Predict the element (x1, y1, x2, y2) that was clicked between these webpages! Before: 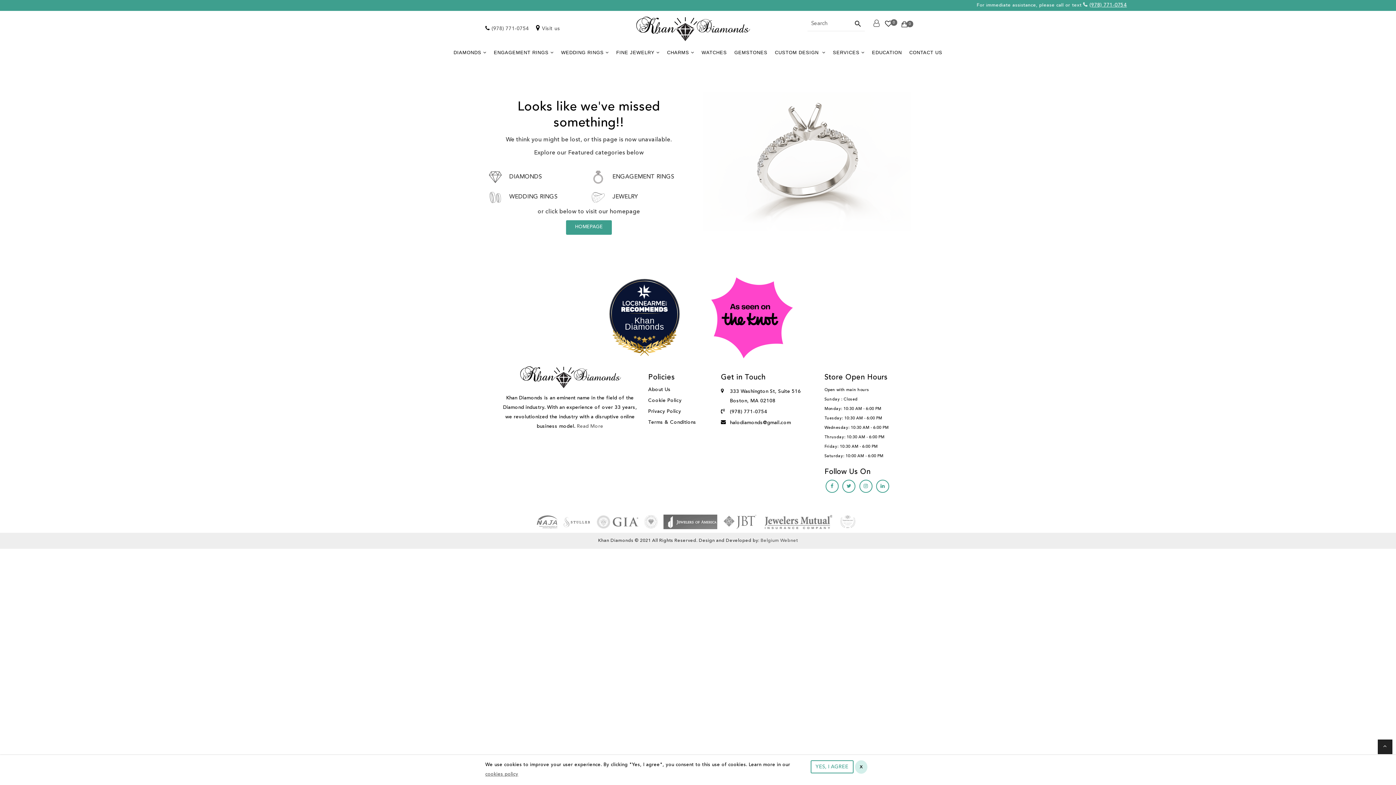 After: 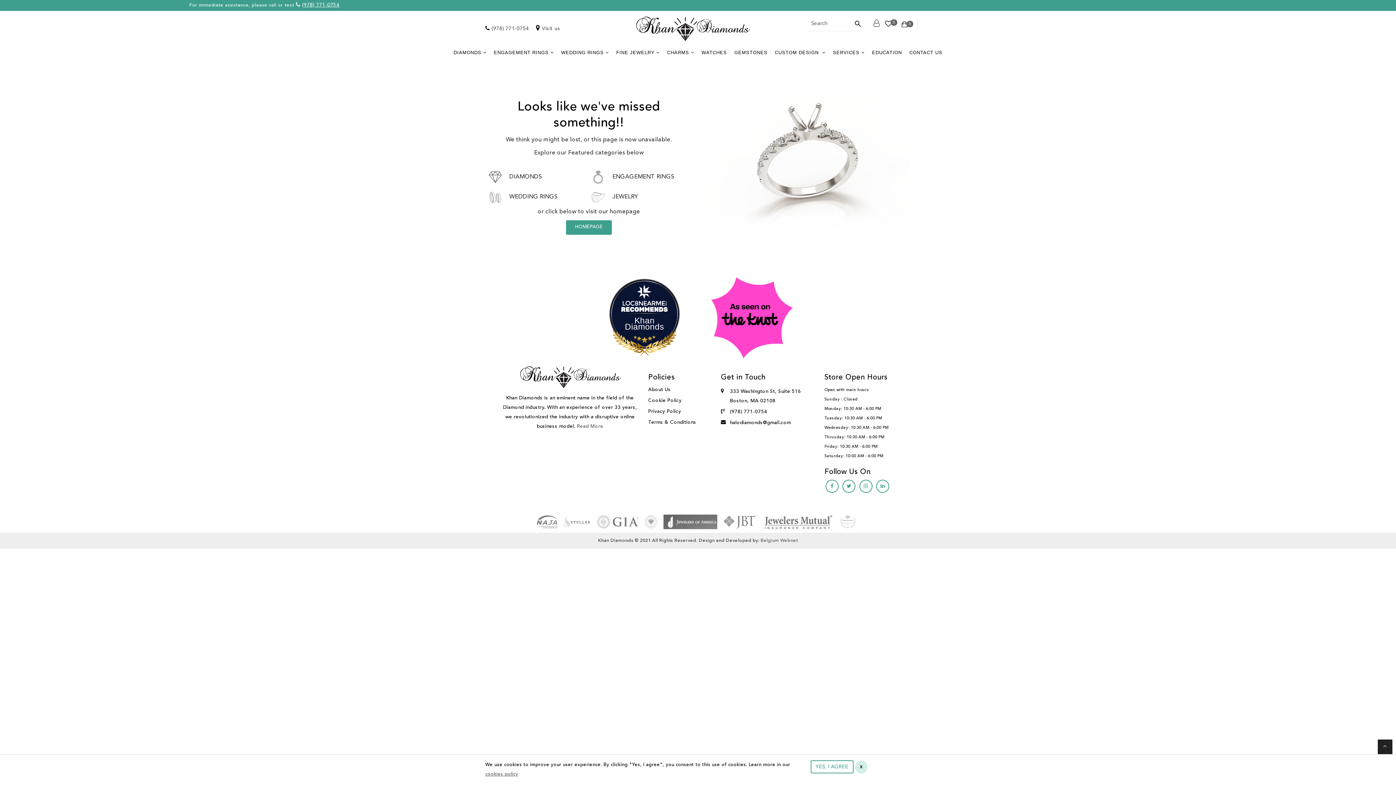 Action: bbox: (730, 420, 791, 425) label: halodiamonds@gmail.com